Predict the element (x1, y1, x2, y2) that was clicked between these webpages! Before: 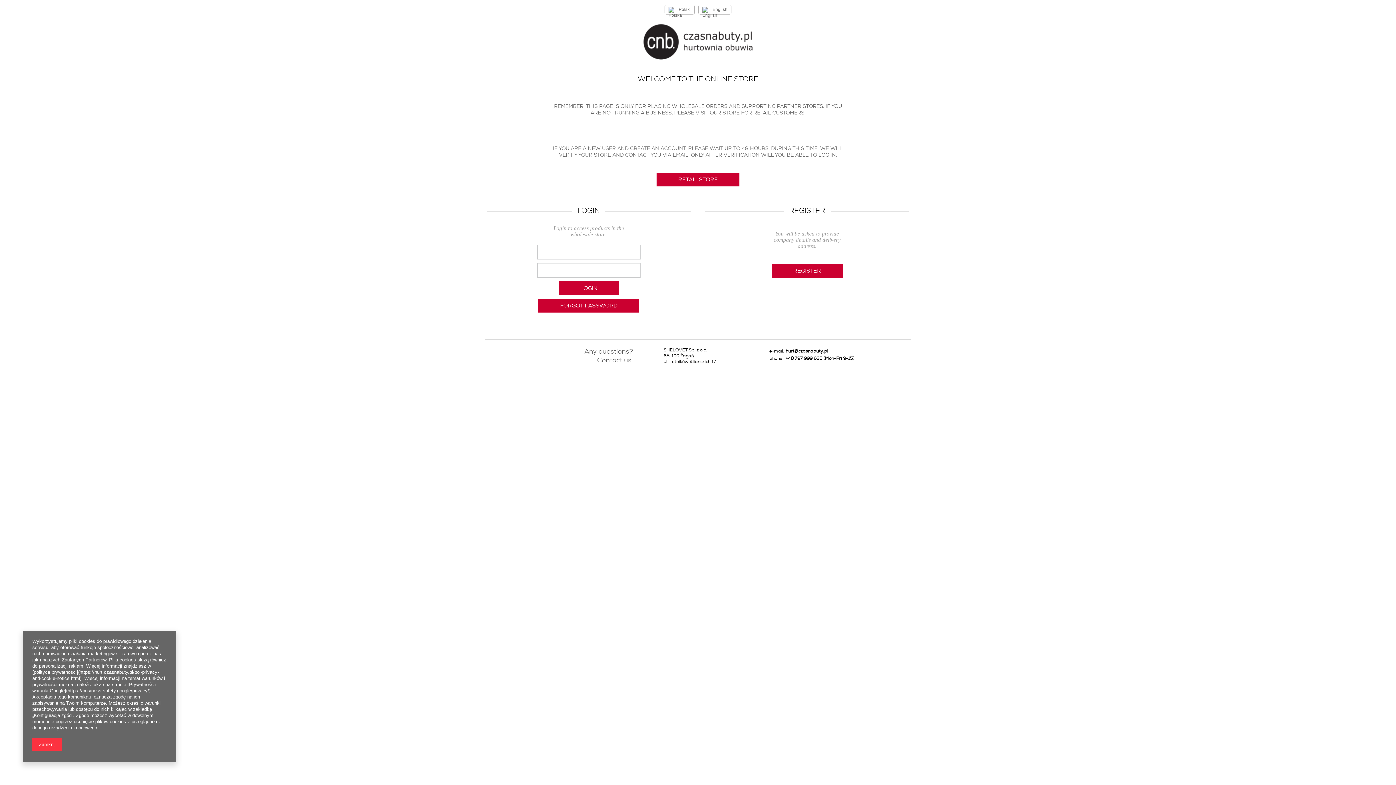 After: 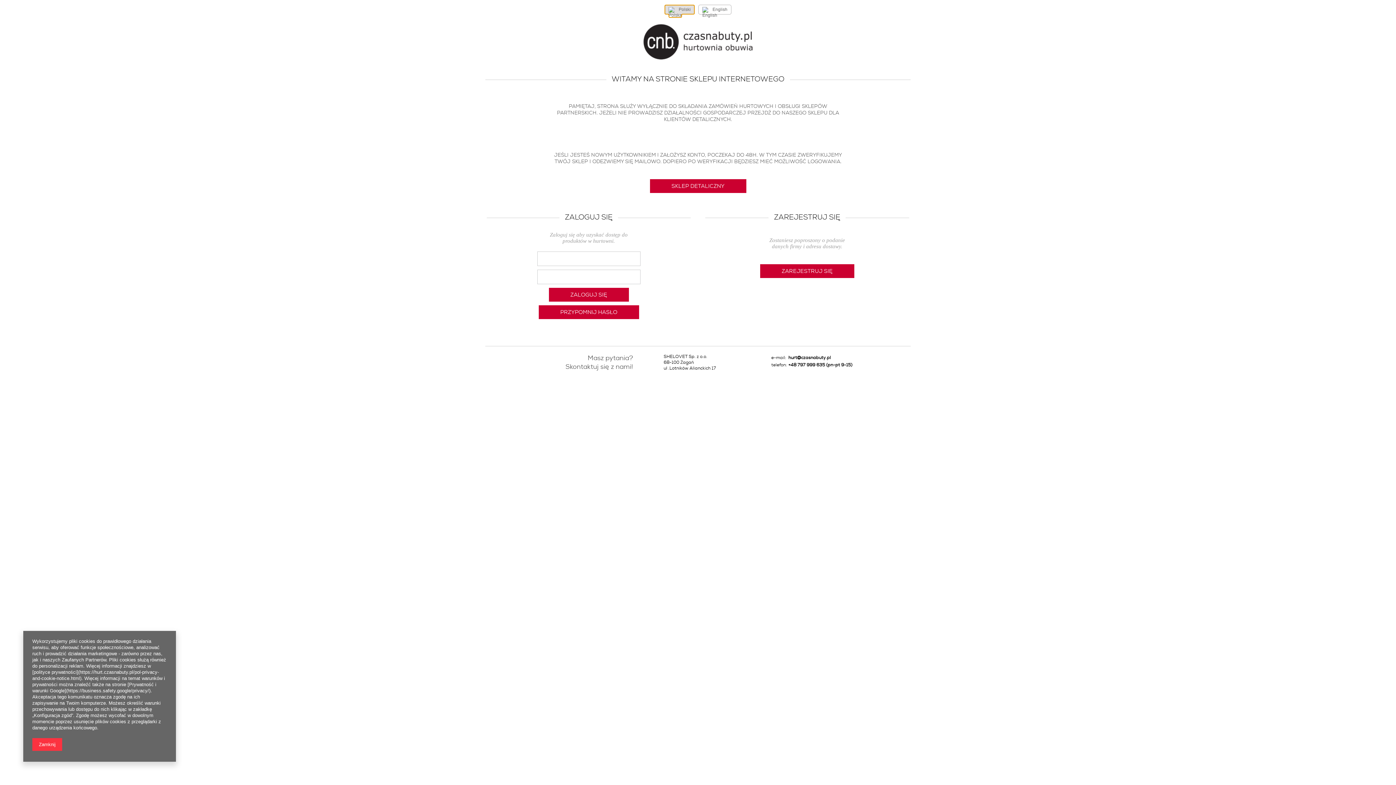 Action: label: Polski bbox: (664, 4, 694, 14)